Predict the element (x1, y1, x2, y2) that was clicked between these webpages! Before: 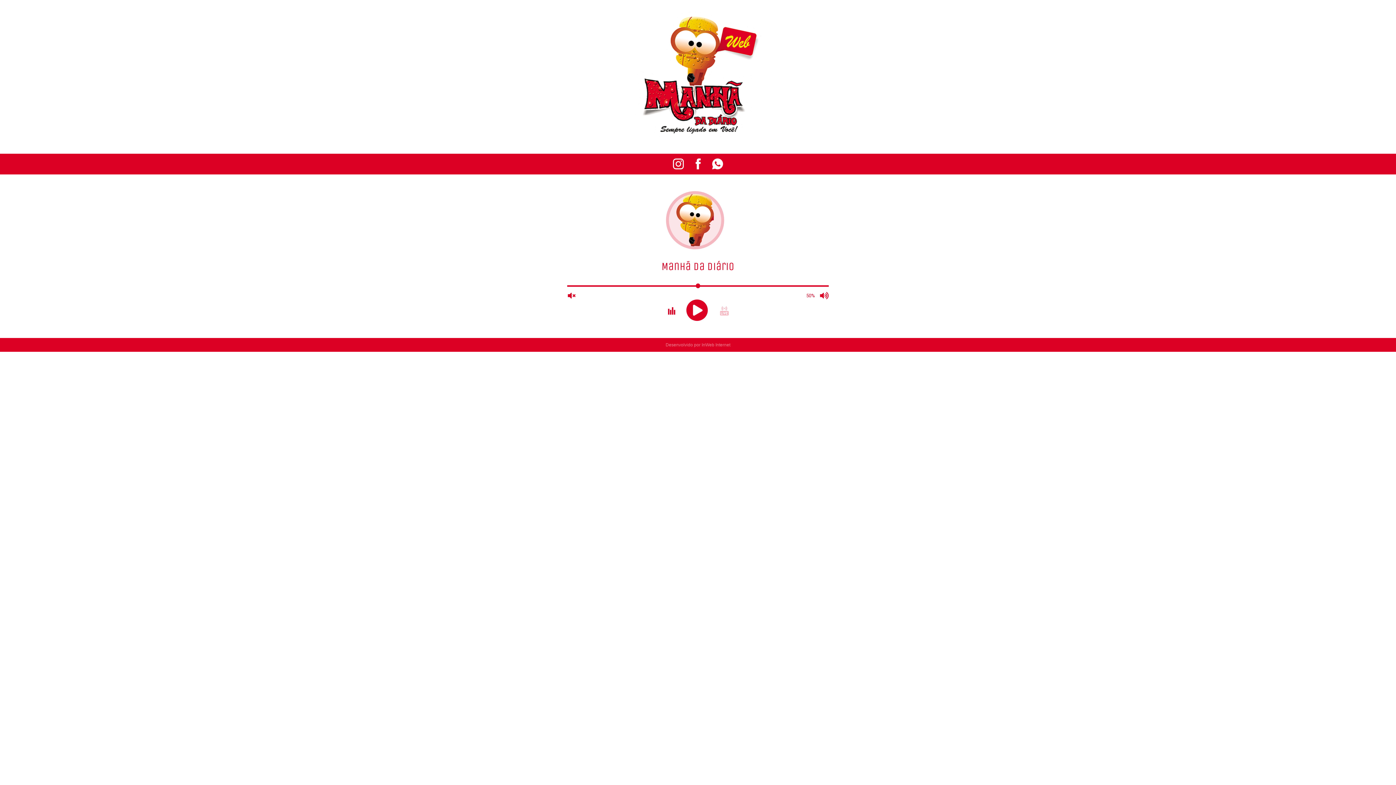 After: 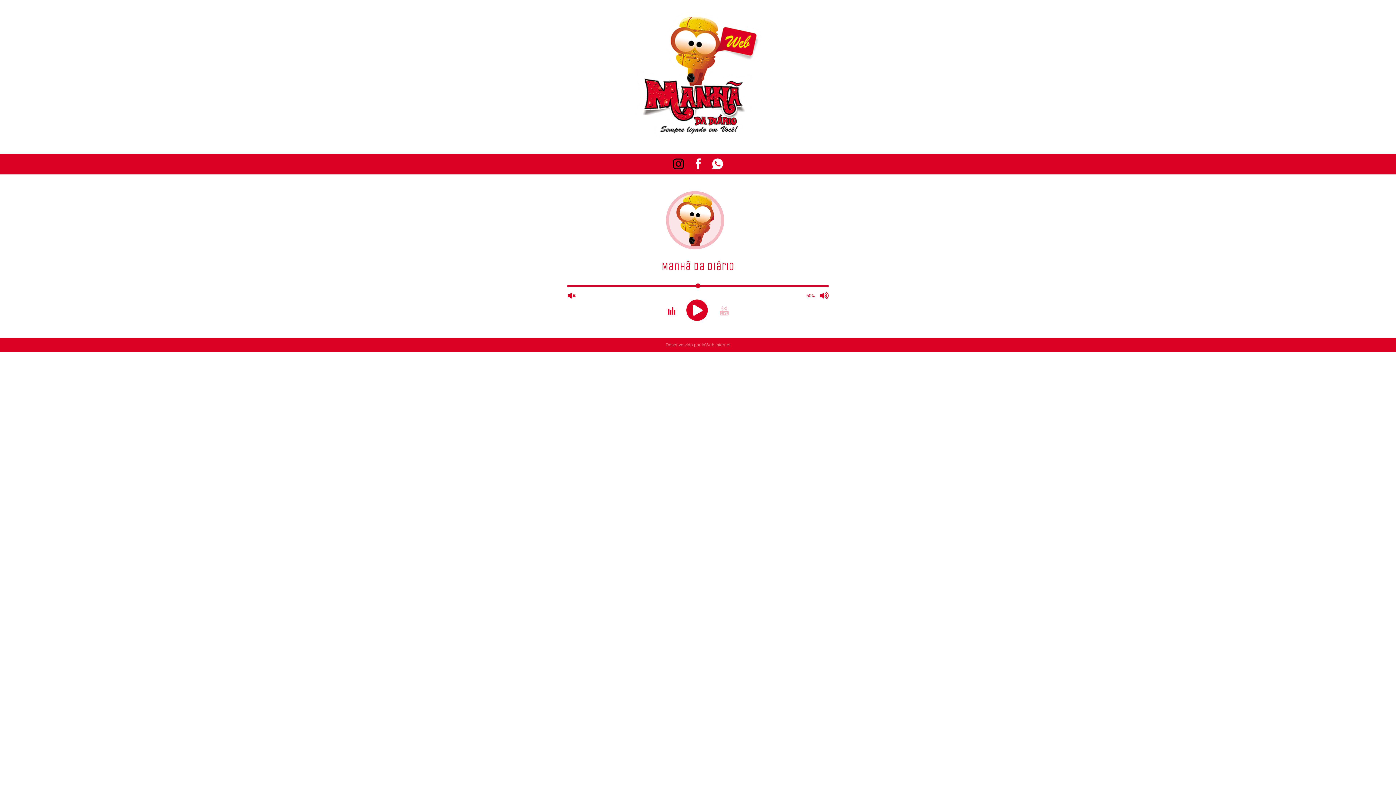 Action: bbox: (669, 168, 687, 174)